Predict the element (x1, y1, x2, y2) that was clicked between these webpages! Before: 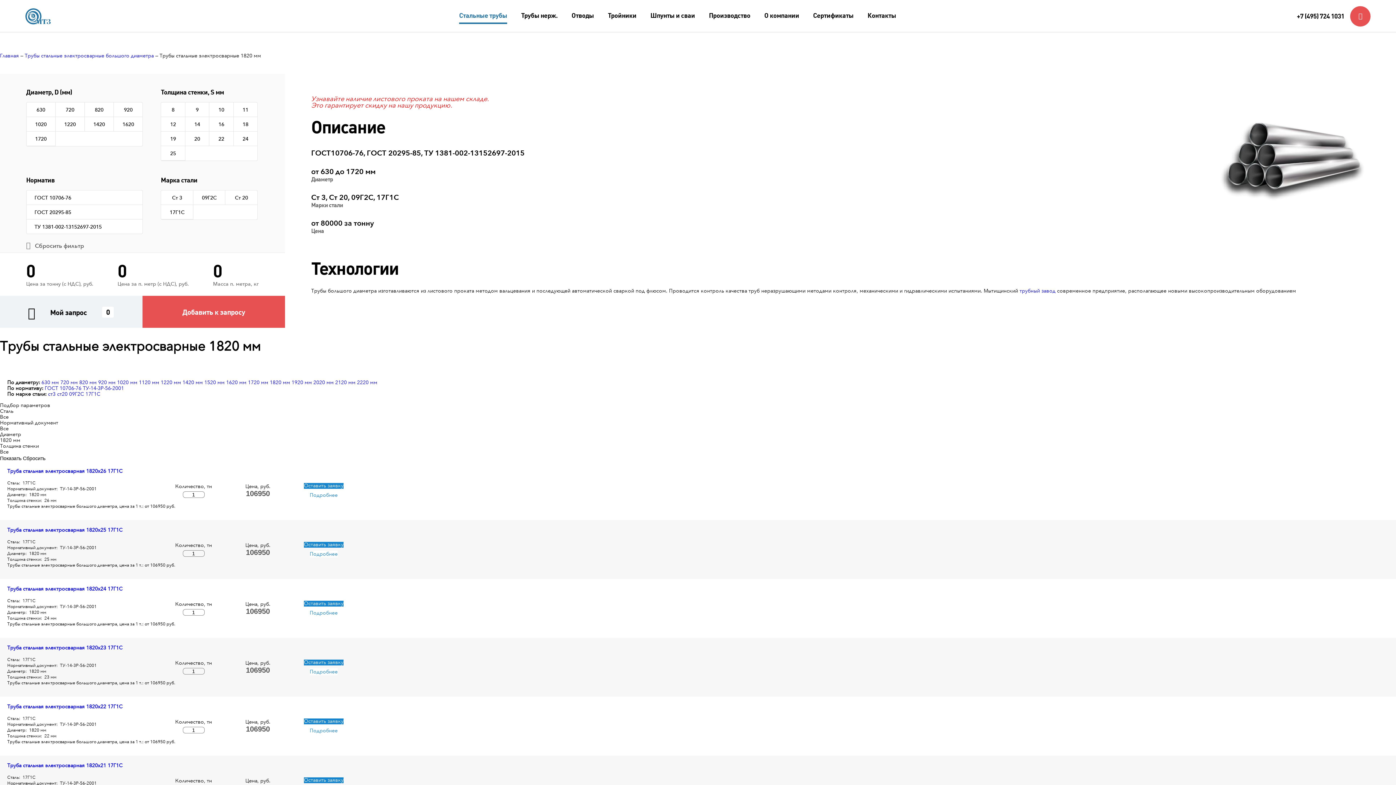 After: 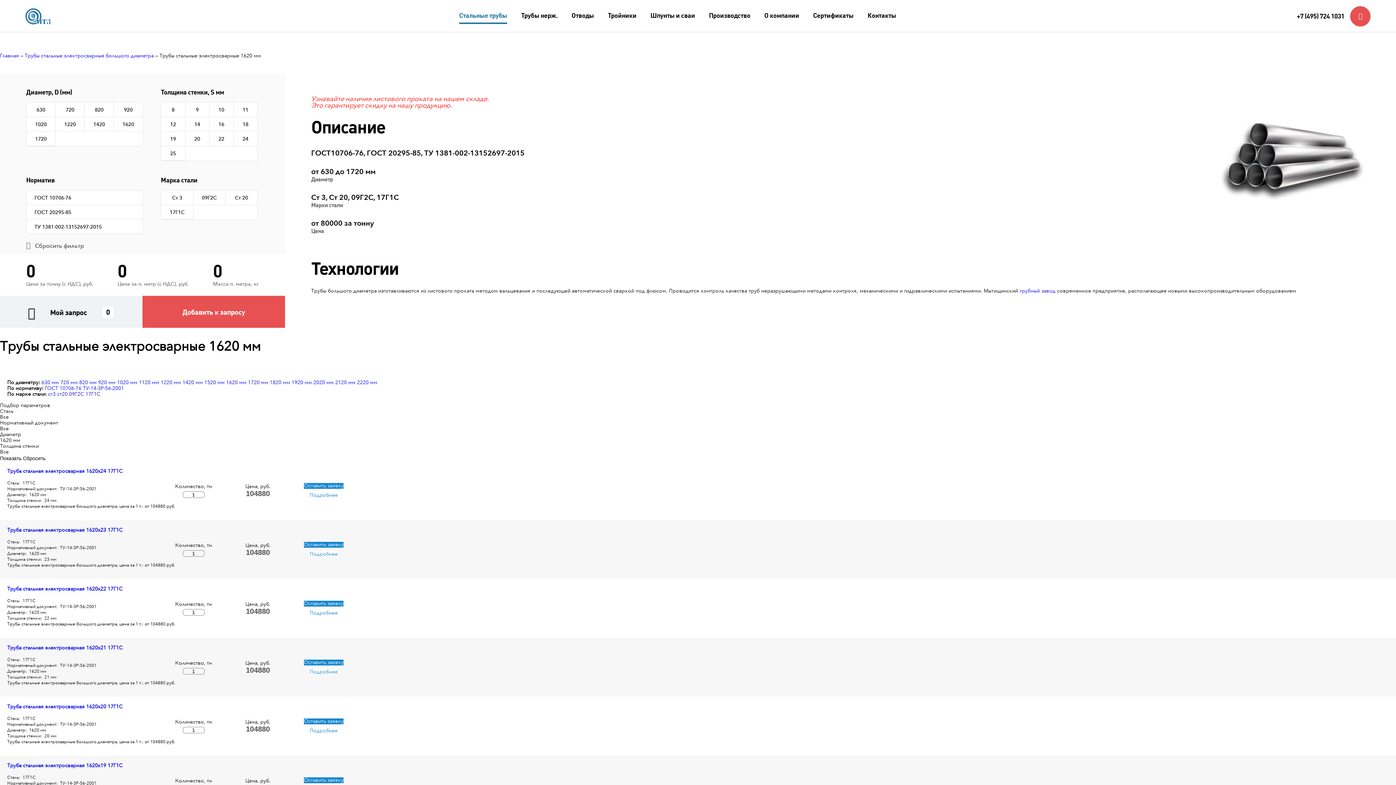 Action: bbox: (226, 379, 246, 386) label: 1620 мм